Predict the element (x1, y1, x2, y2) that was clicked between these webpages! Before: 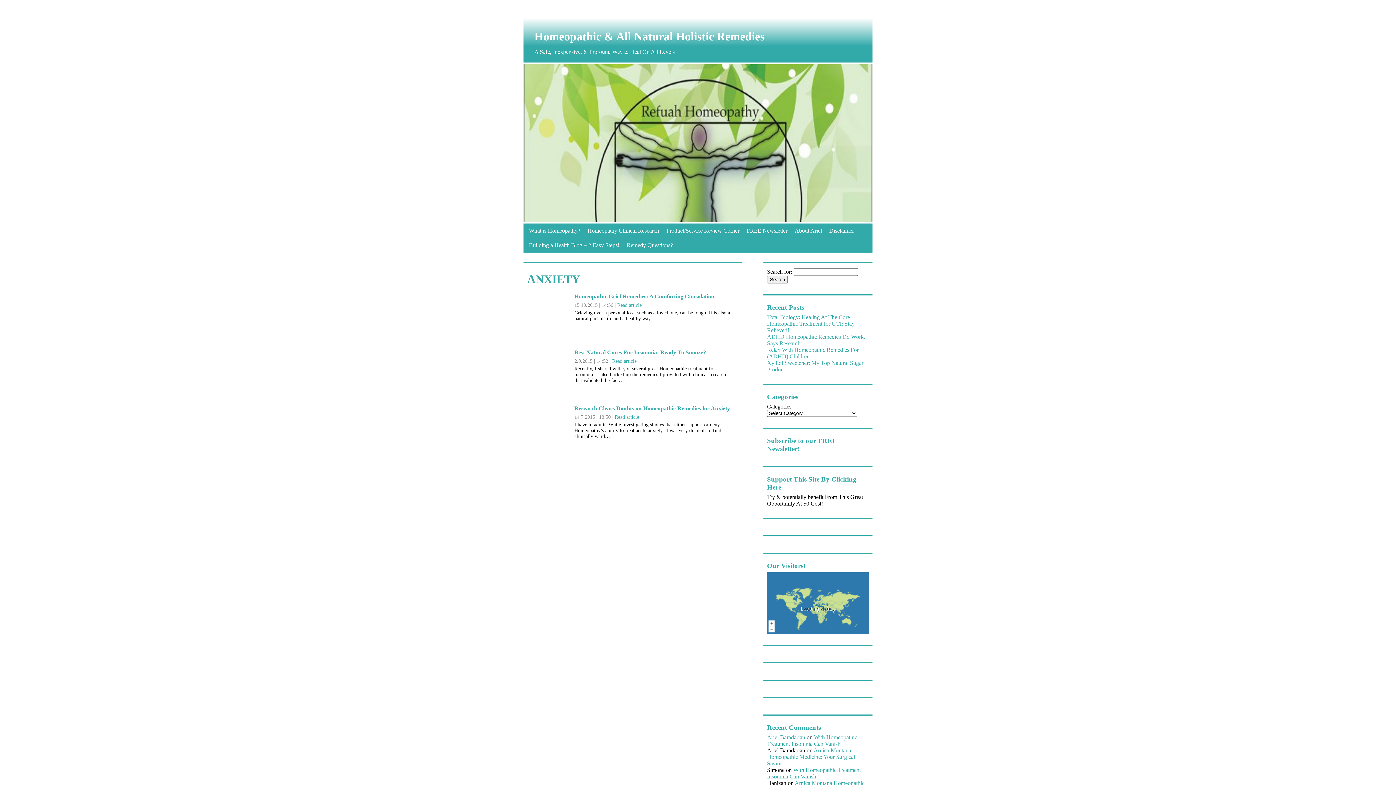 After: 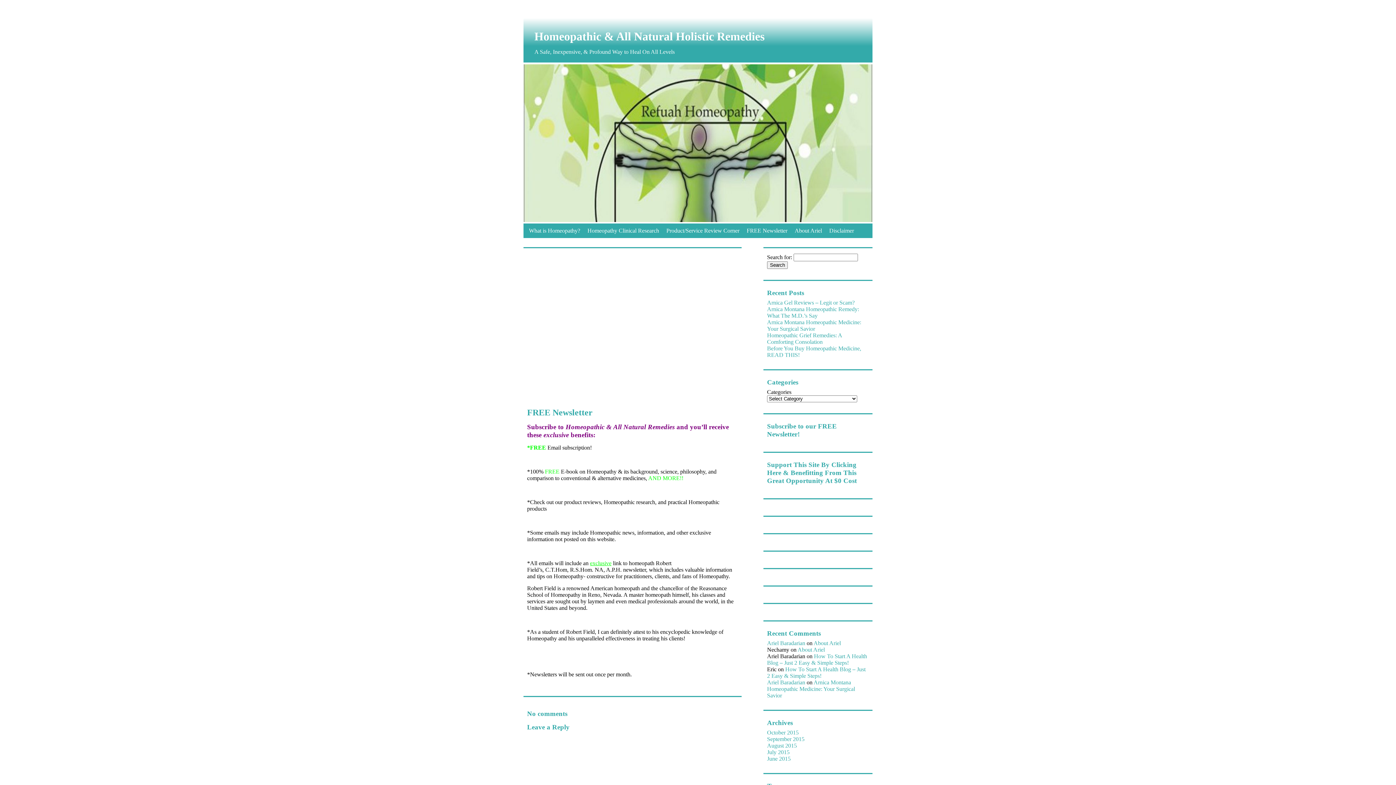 Action: bbox: (743, 223, 791, 238) label: FREE Newsletter